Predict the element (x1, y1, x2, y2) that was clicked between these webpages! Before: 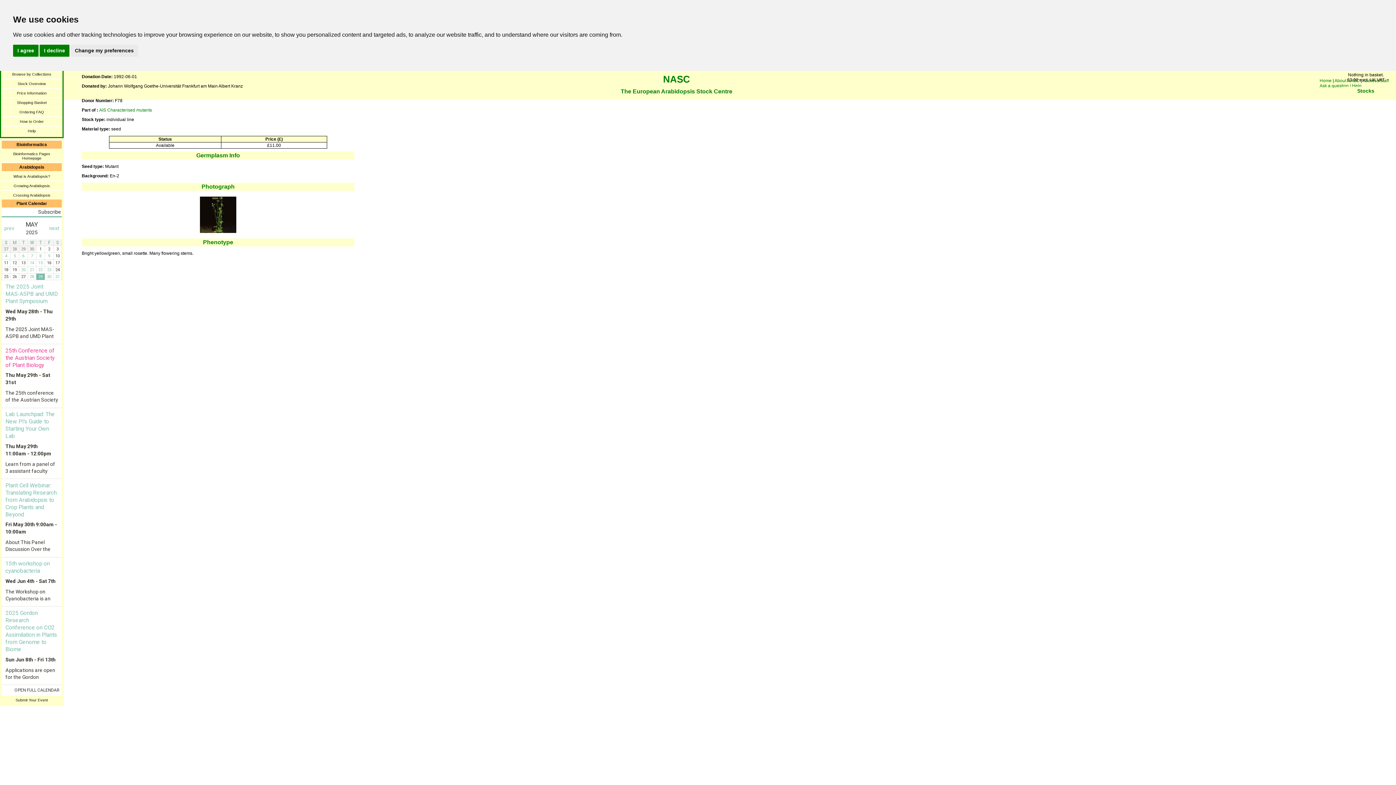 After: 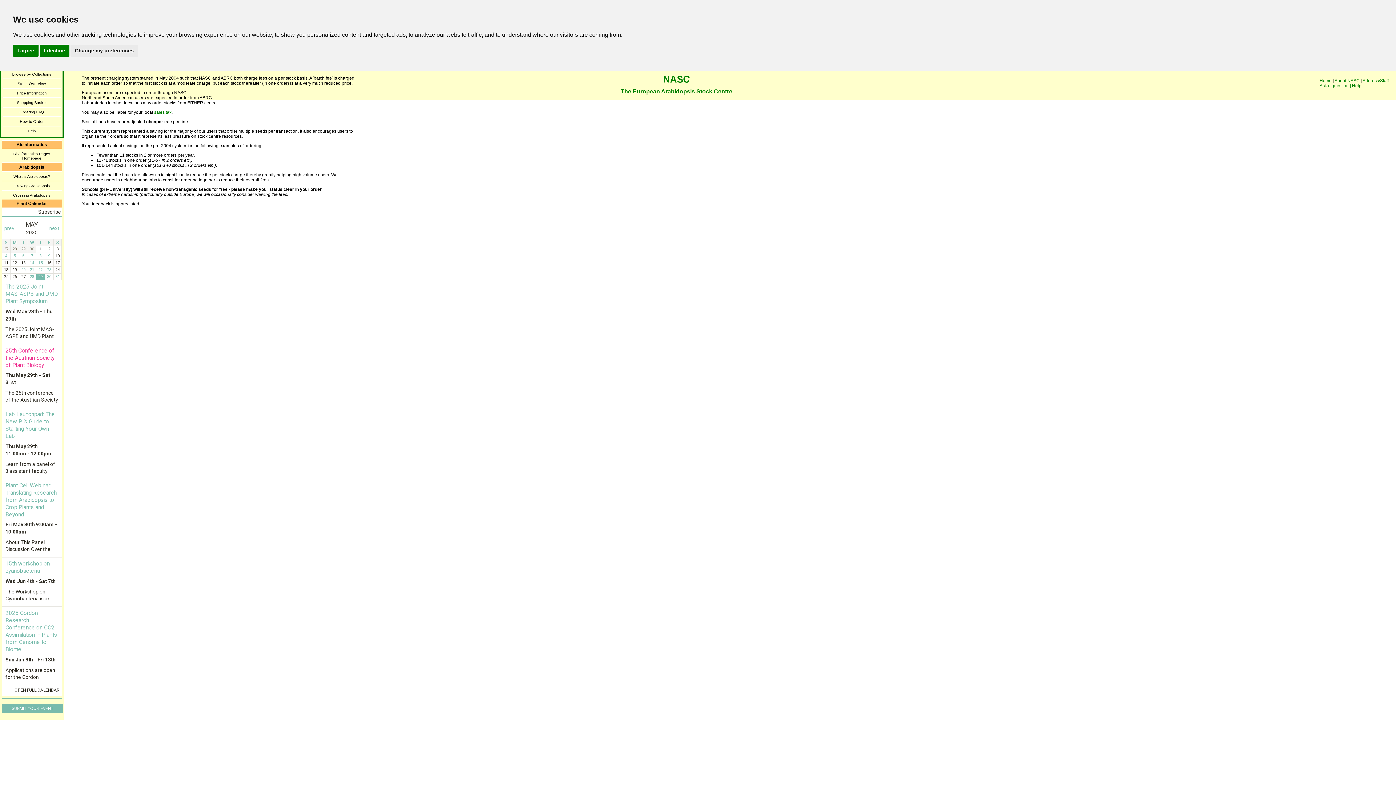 Action: label: Price Information bbox: (2, 88, 60, 97)